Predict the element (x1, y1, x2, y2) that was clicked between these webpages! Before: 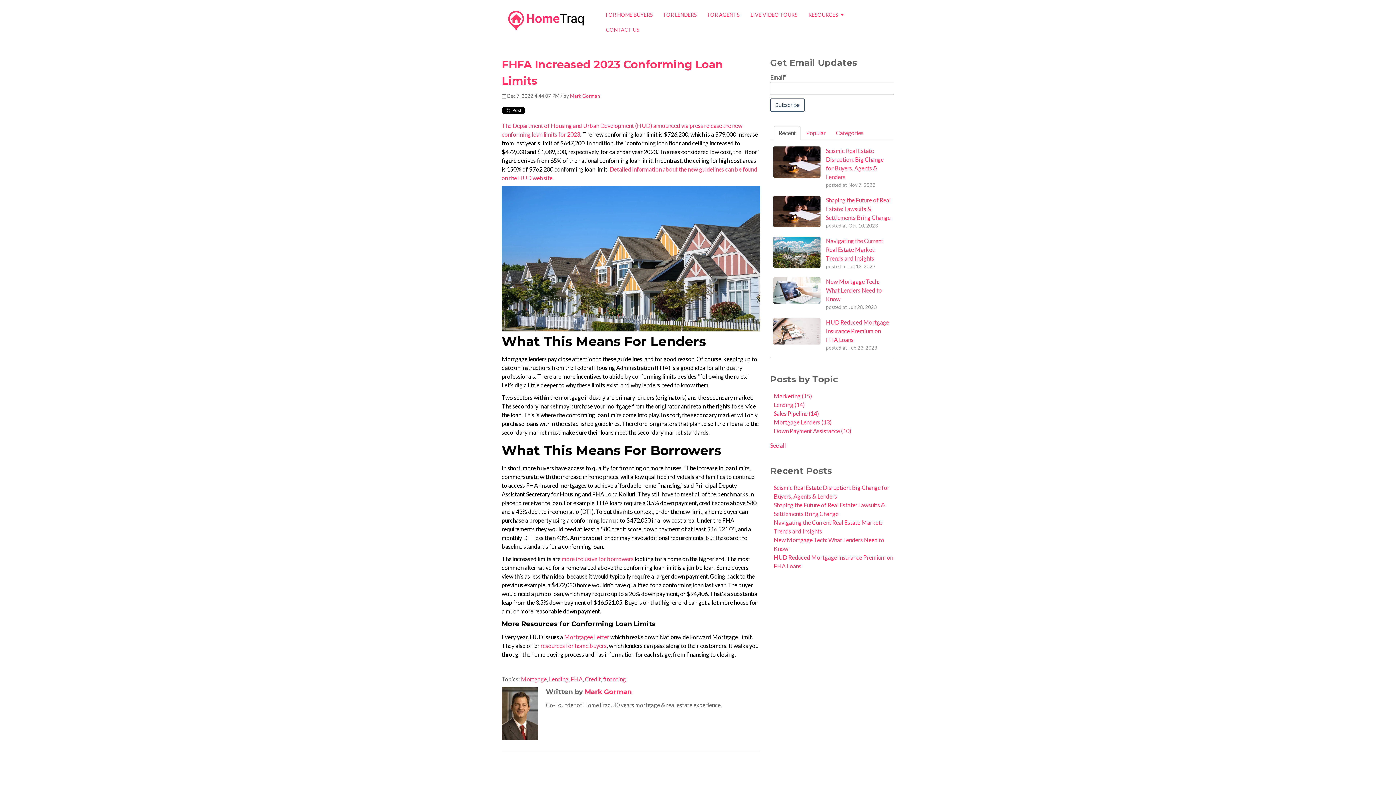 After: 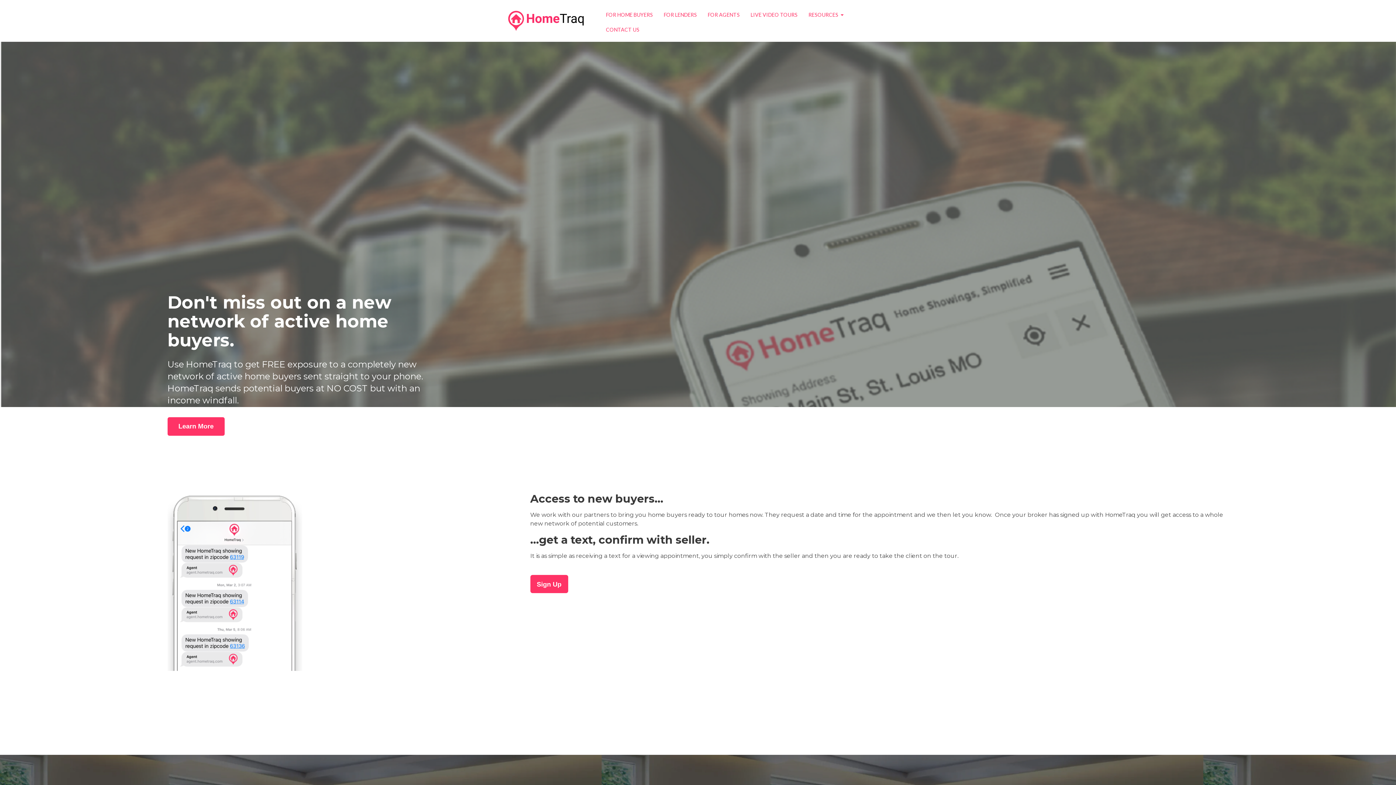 Action: label: FOR AGENTS bbox: (704, 7, 743, 22)